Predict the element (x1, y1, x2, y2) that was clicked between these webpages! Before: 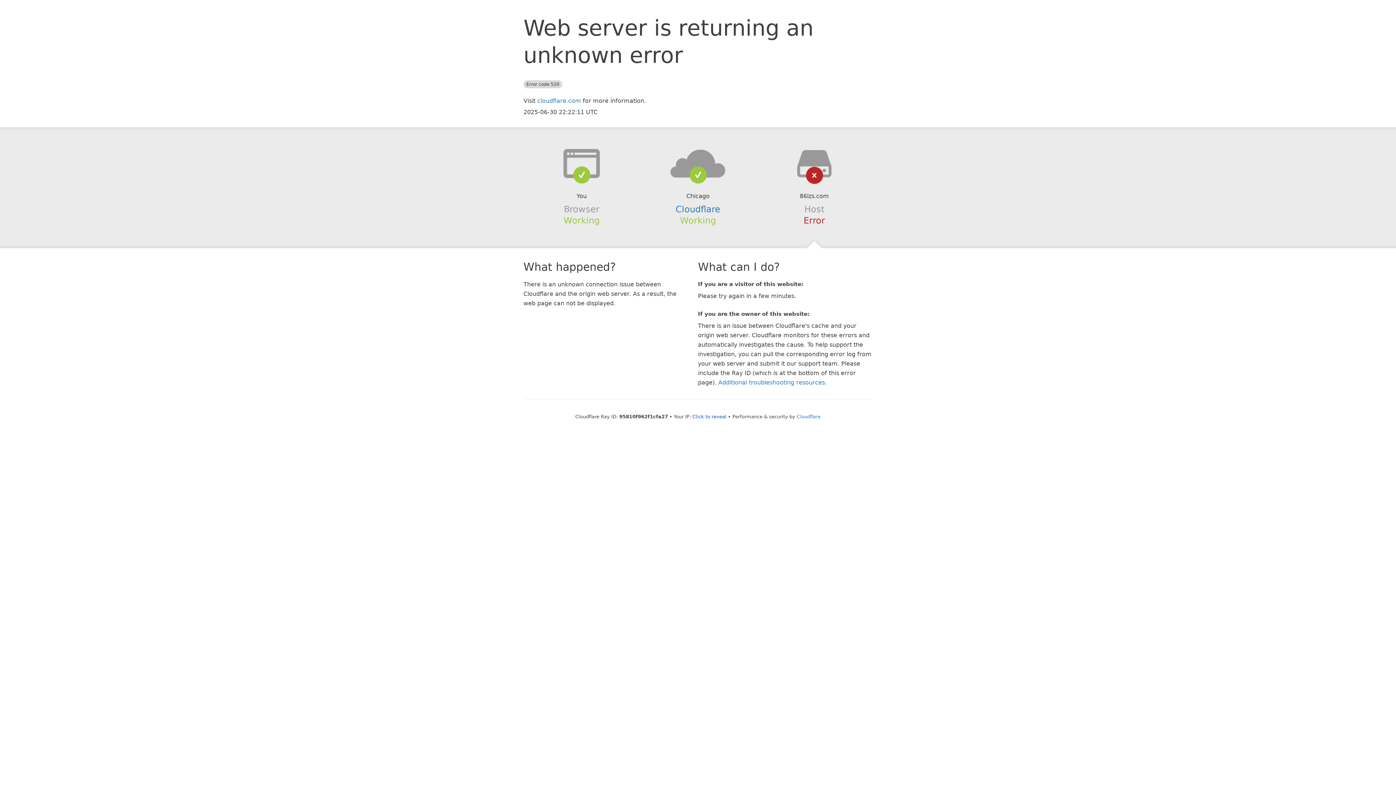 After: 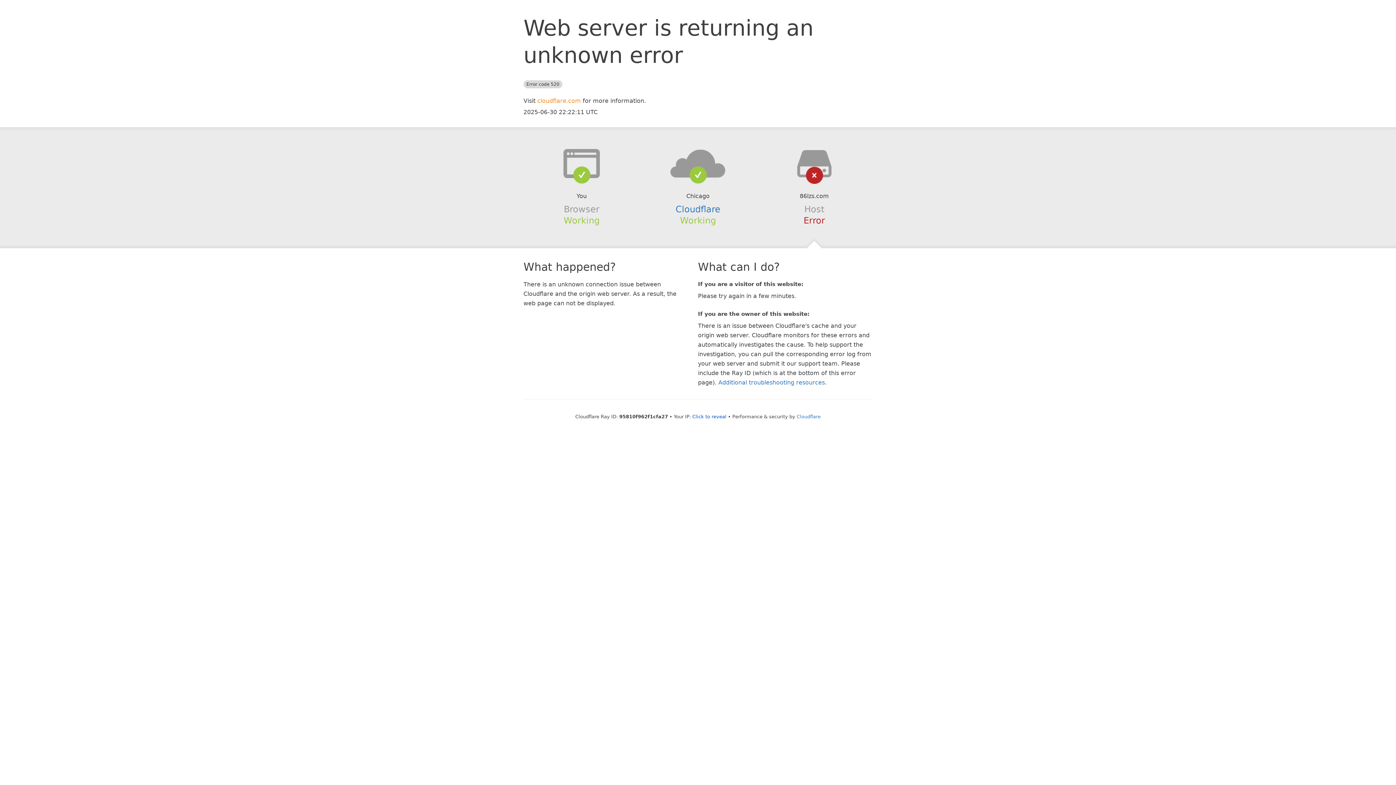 Action: bbox: (537, 97, 581, 104) label: cloudflare.com